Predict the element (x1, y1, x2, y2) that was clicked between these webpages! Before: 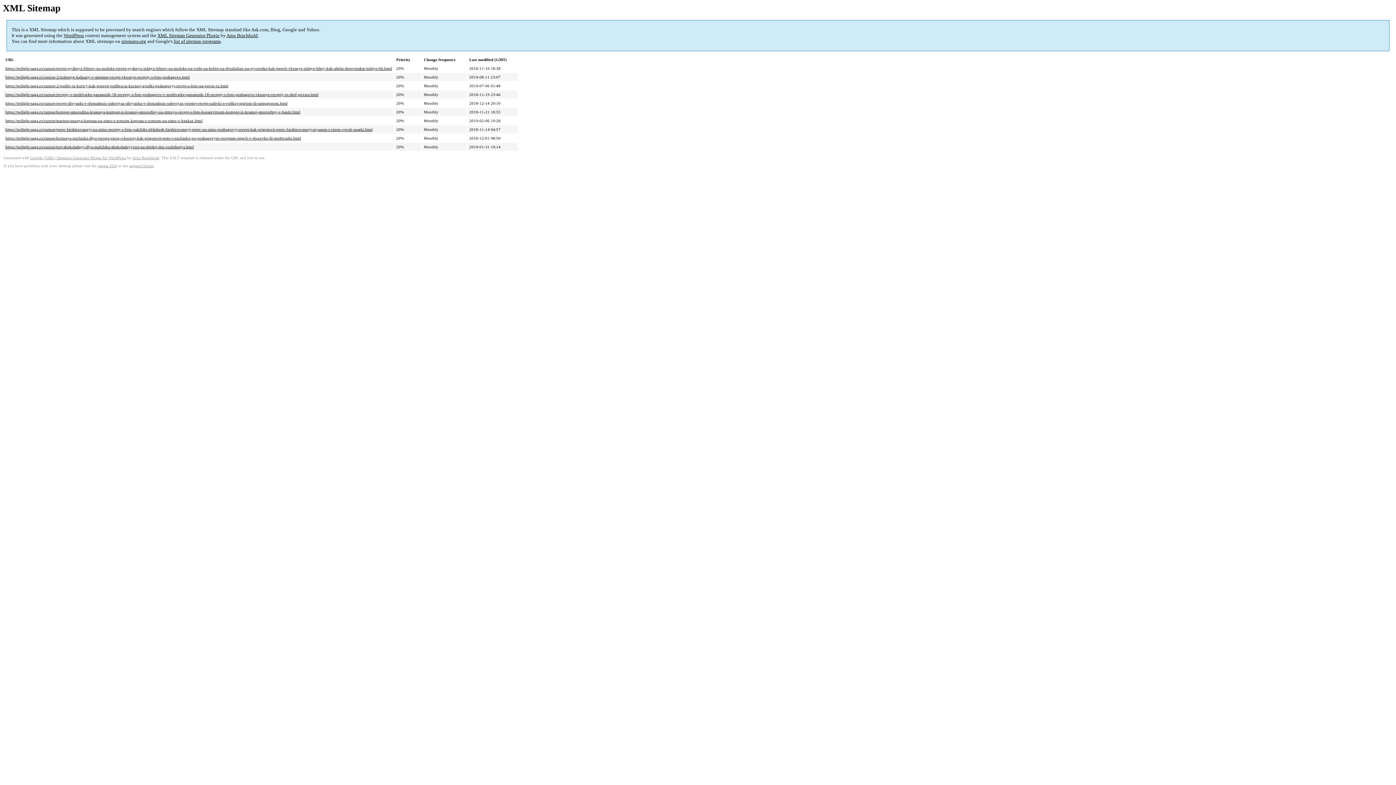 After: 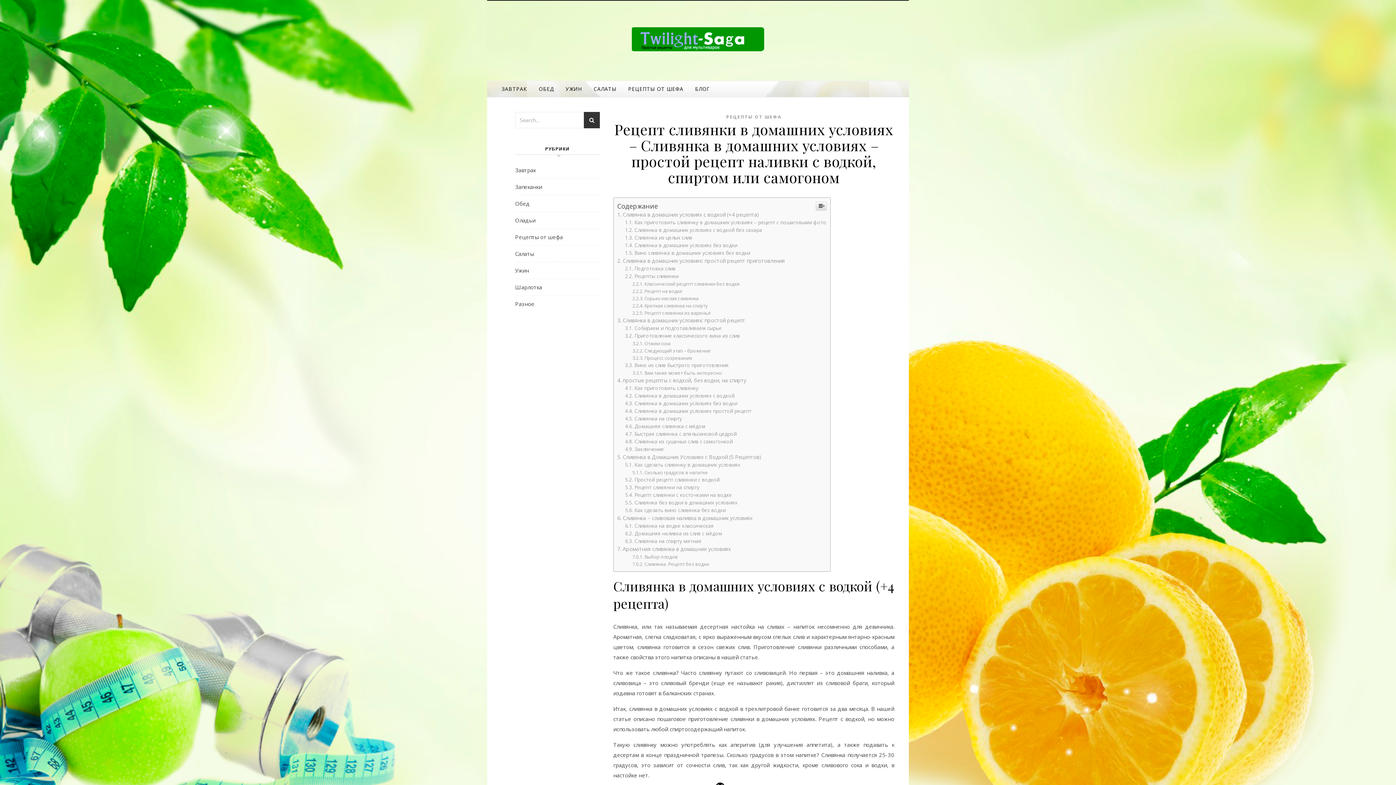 Action: label: https://twilight-saga.ru/raznoe/recept-slivyanki-v-domashnix-usloviyax-slivyanka-v-domashnix-usloviyax-prostoj-recept-nalivki-s-vodkoj-spirtom-ili-samogonom.html bbox: (5, 101, 287, 105)